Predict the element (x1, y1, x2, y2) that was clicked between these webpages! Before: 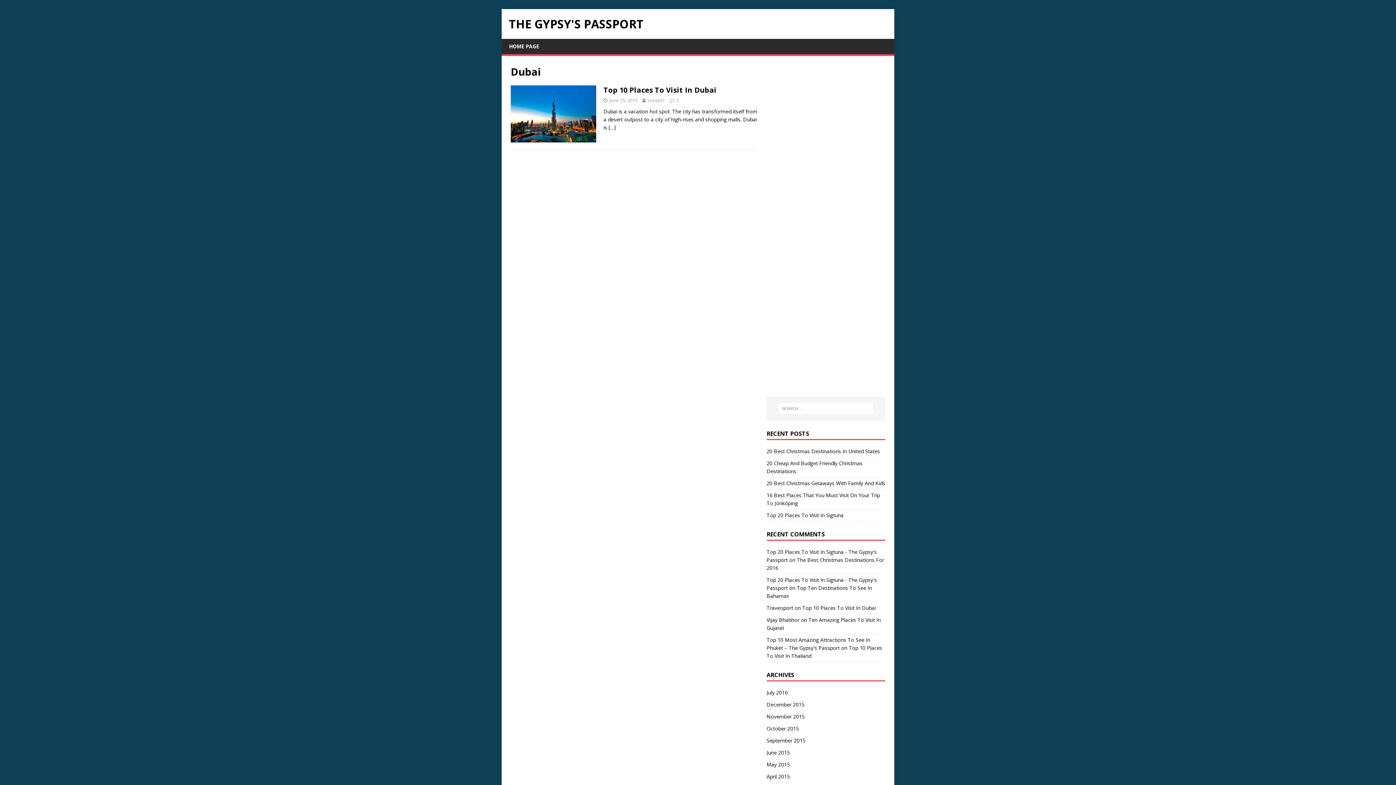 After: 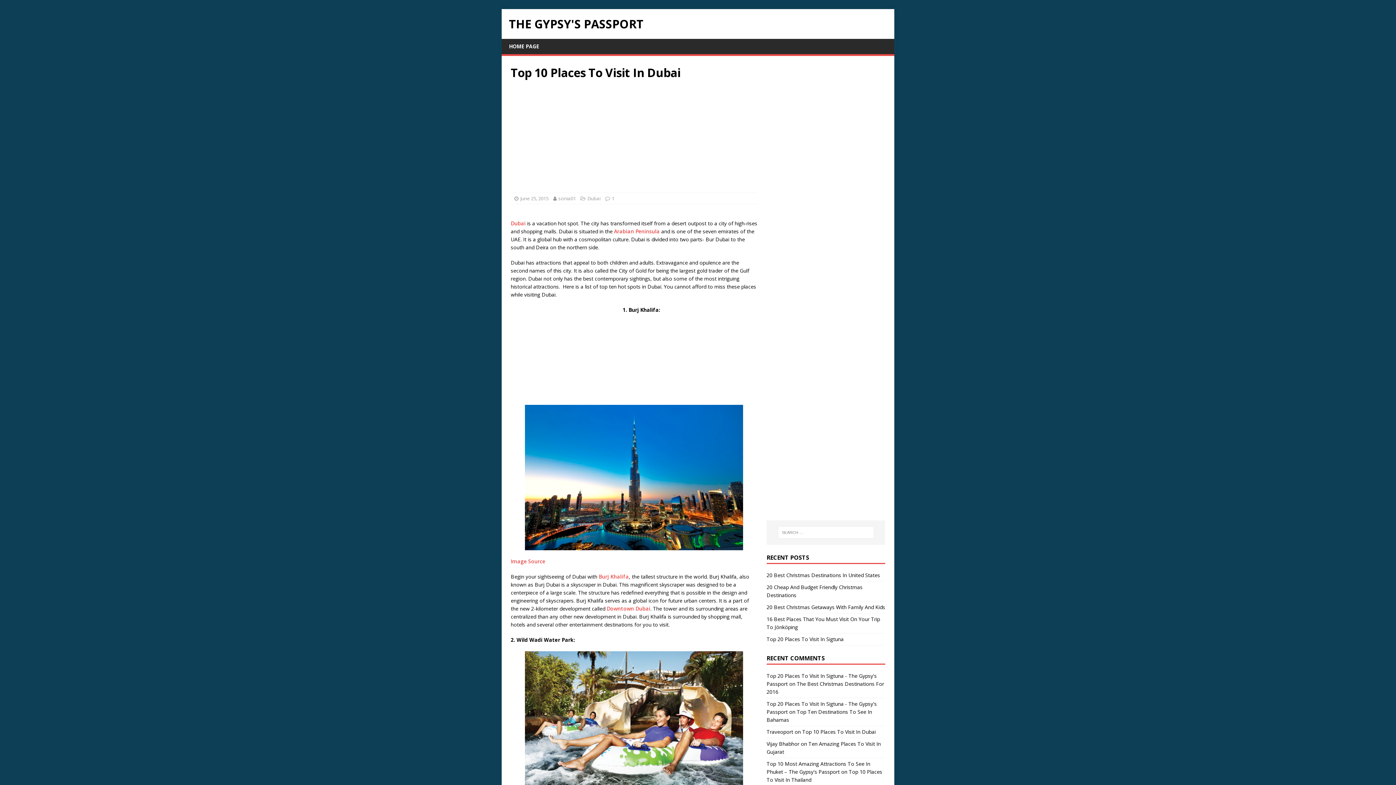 Action: bbox: (603, 85, 716, 94) label: Top 10 Places To Visit In Dubai